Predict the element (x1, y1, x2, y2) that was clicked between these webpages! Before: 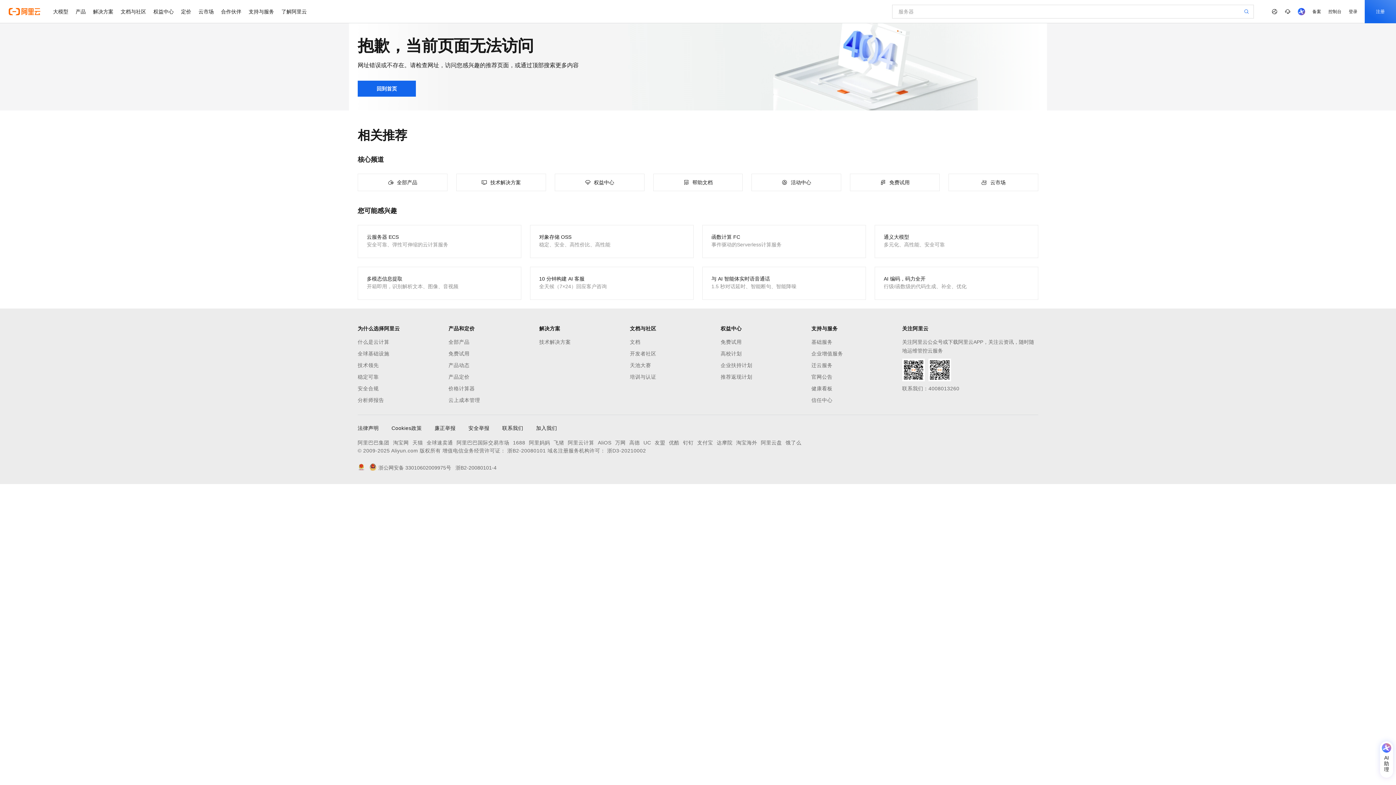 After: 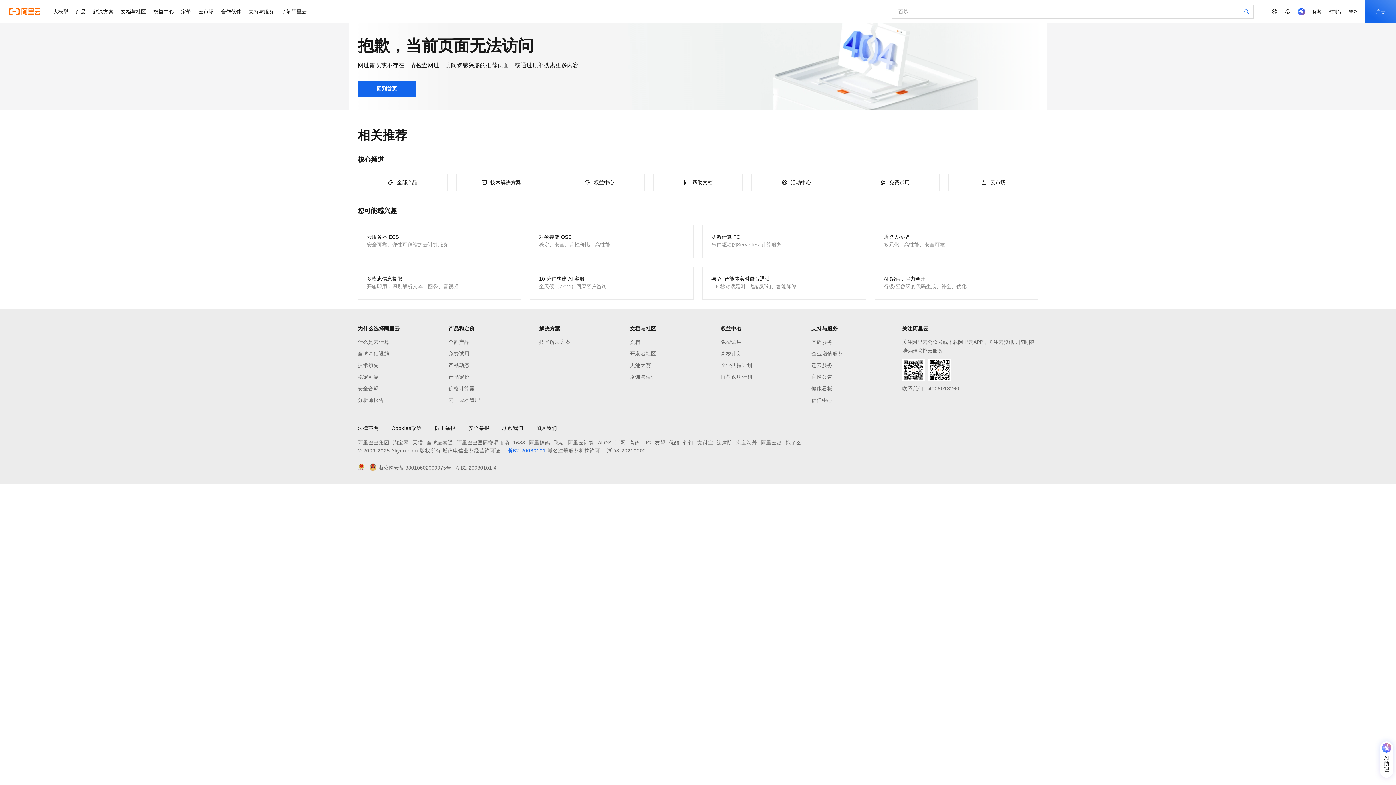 Action: bbox: (507, 448, 546, 453) label: 浙B2-20080101